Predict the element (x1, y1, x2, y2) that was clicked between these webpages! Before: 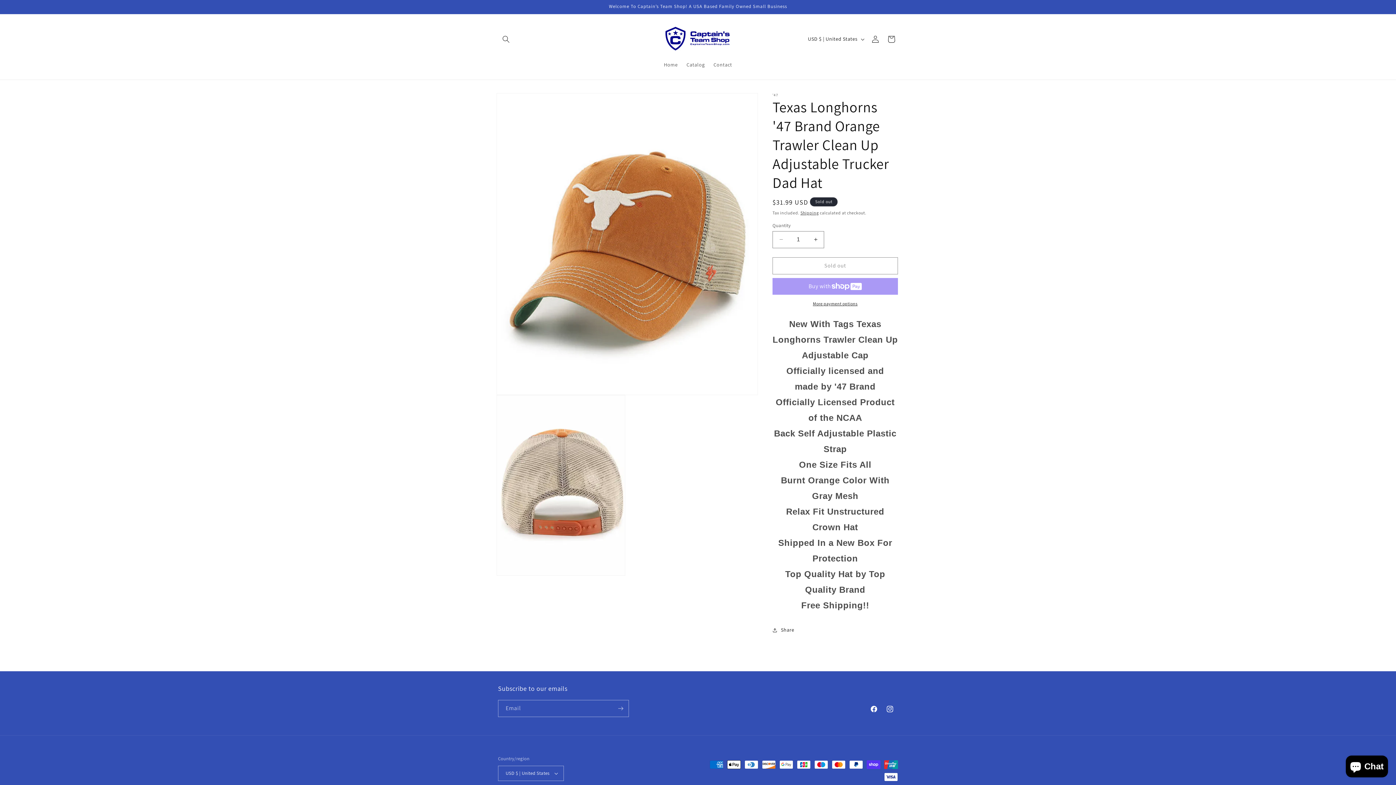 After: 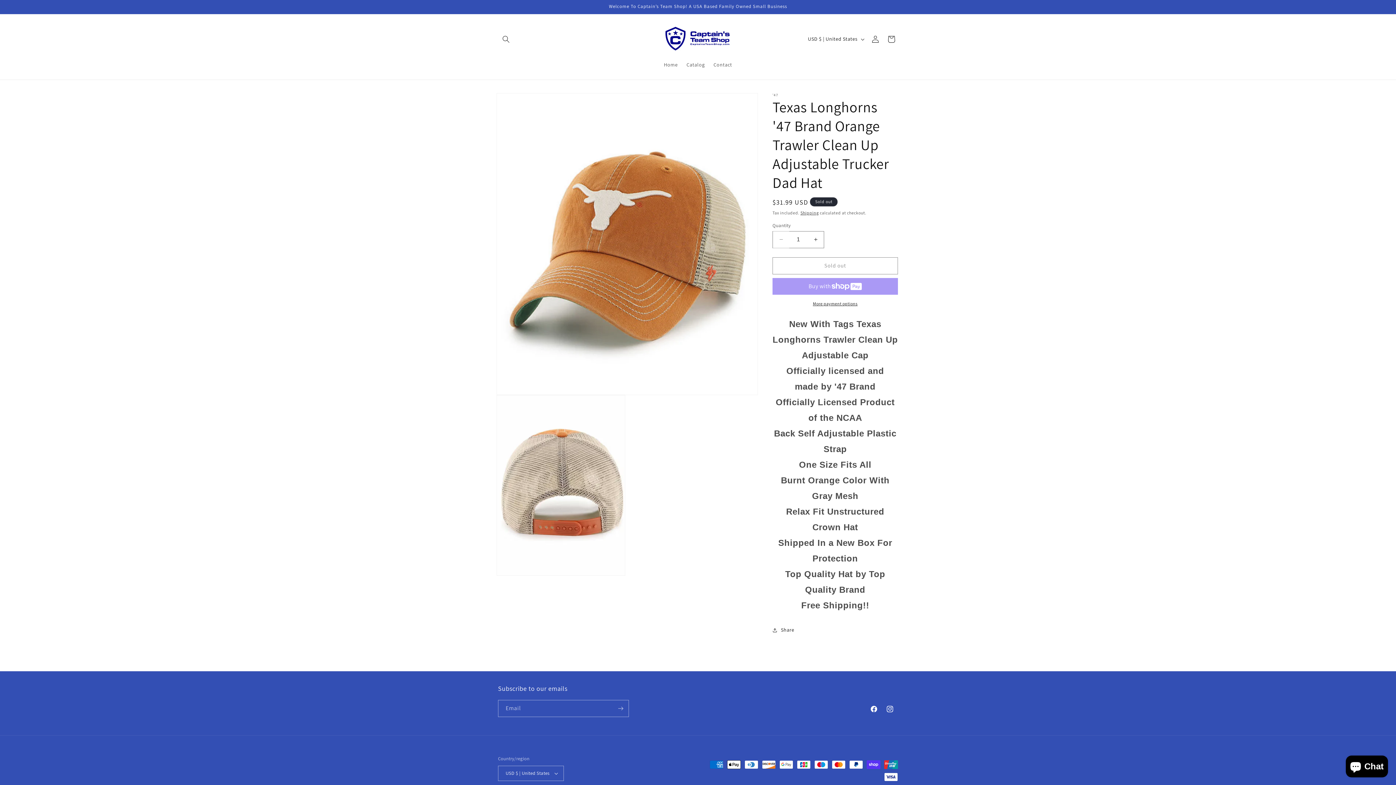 Action: bbox: (773, 231, 789, 248) label: Decrease quantity for Texas Longhorns &#39;47 Brand Orange Trawler Clean Up Adjustable Trucker Dad Hat